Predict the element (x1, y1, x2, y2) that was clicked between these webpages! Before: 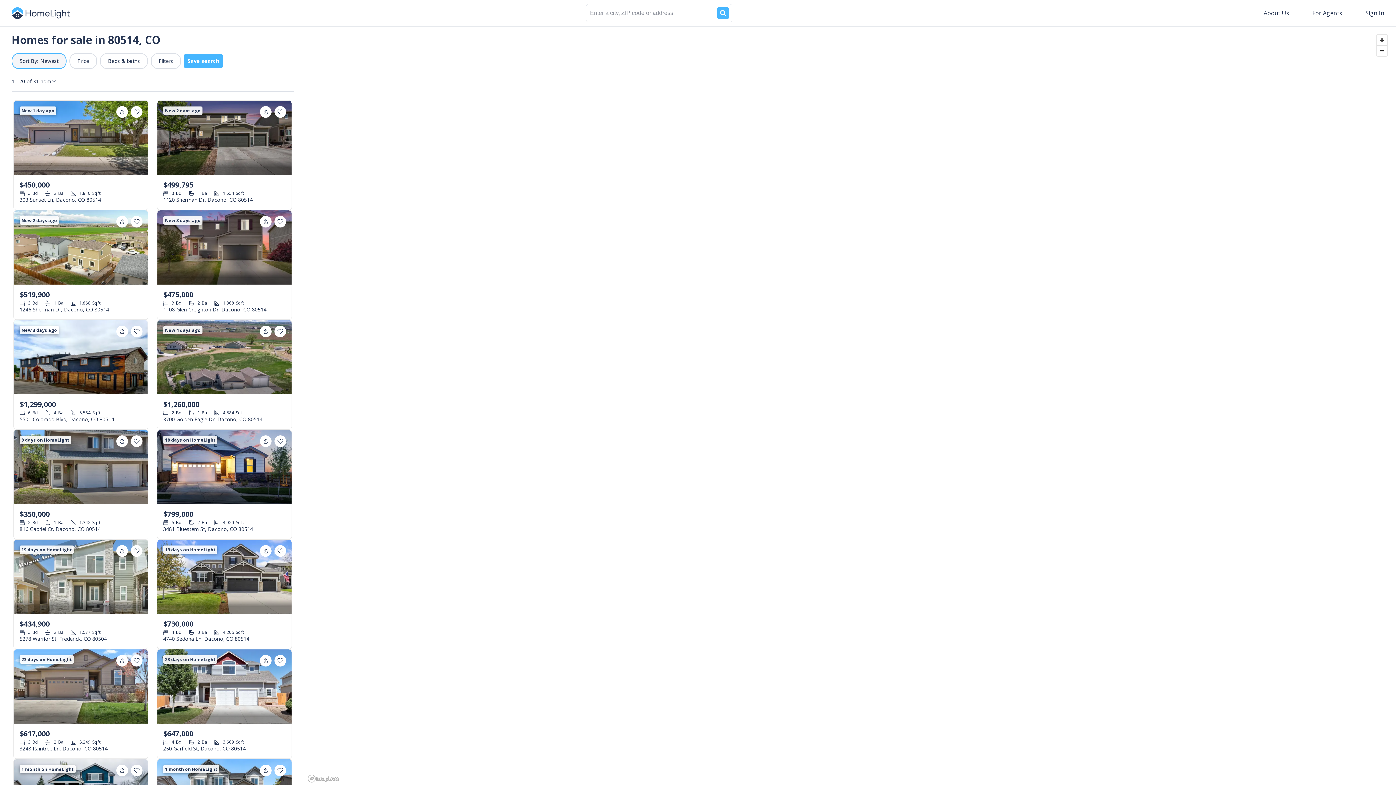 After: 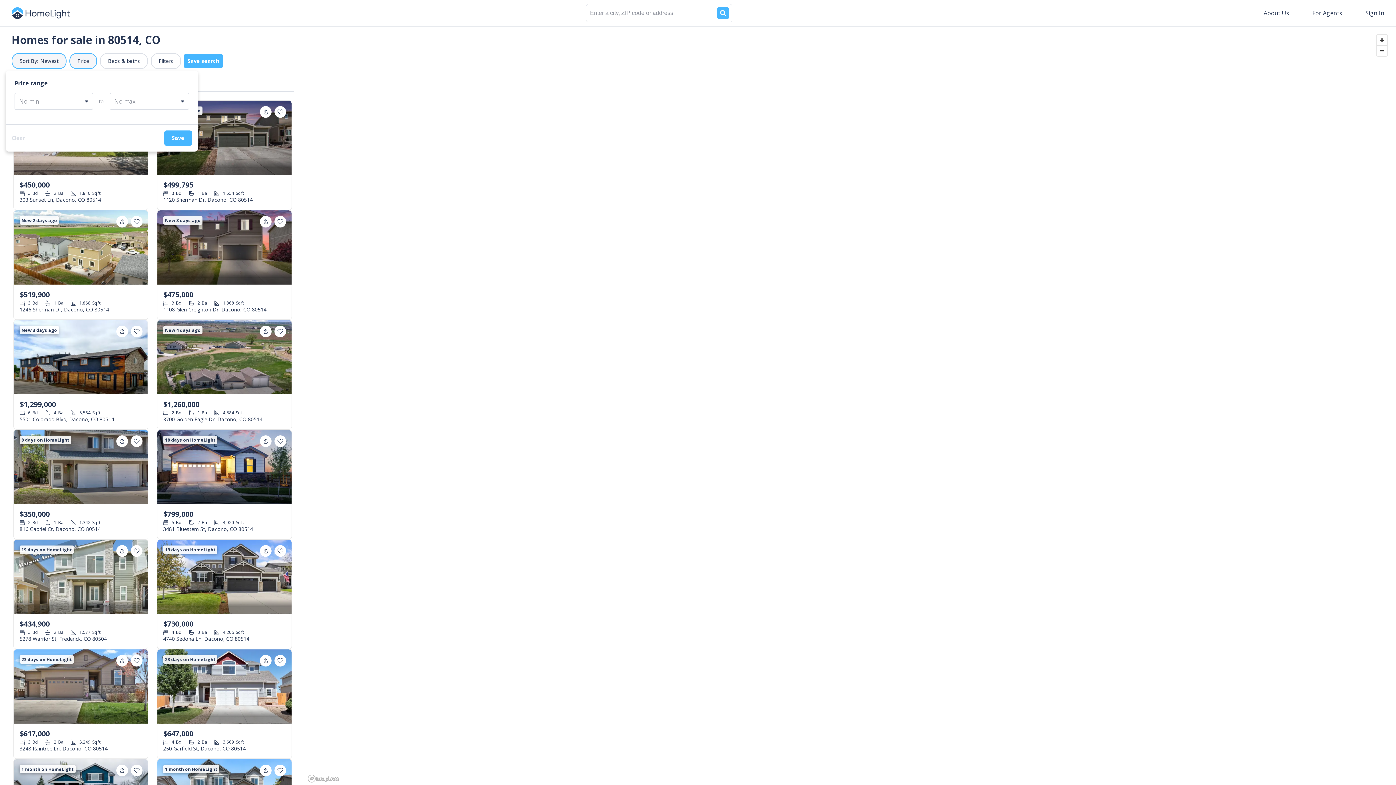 Action: bbox: (69, 53, 97, 69) label: Price